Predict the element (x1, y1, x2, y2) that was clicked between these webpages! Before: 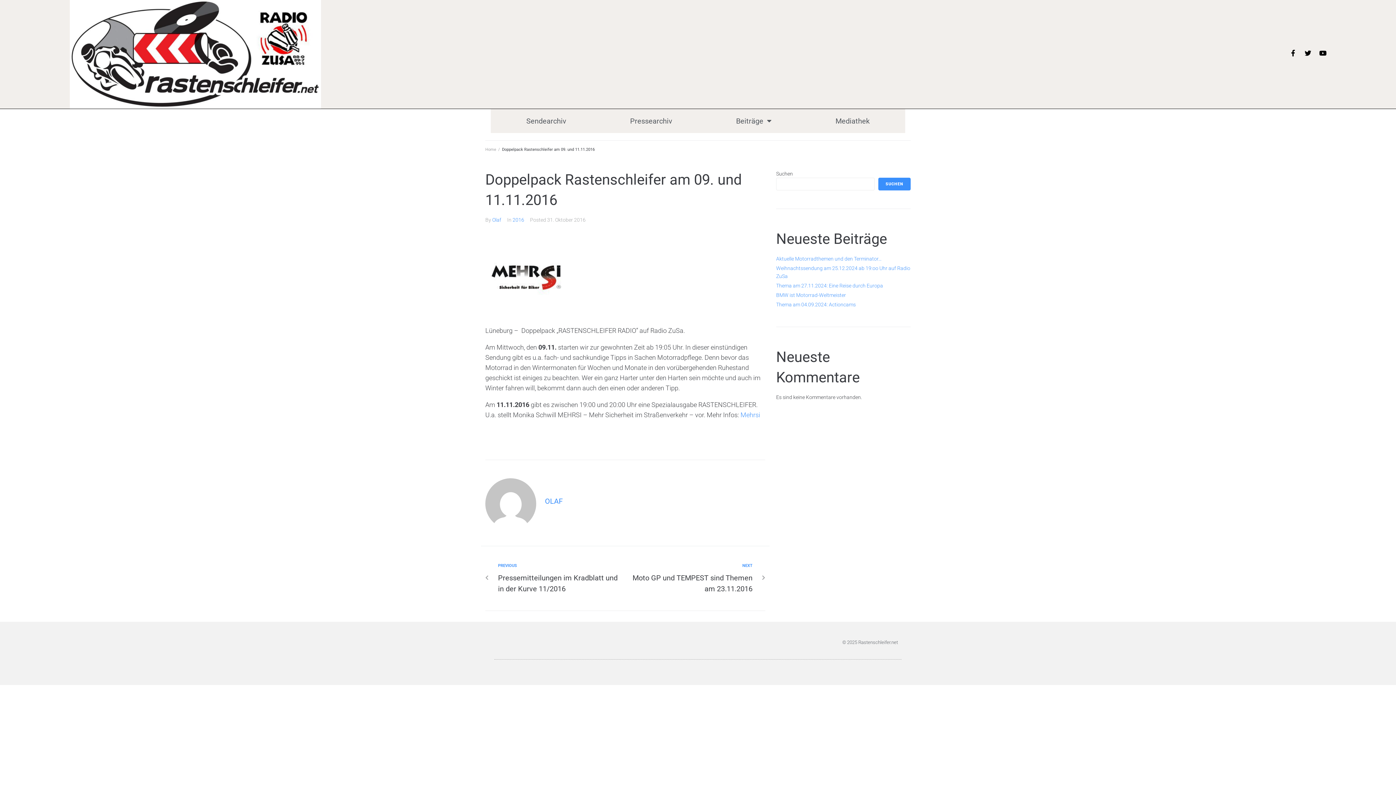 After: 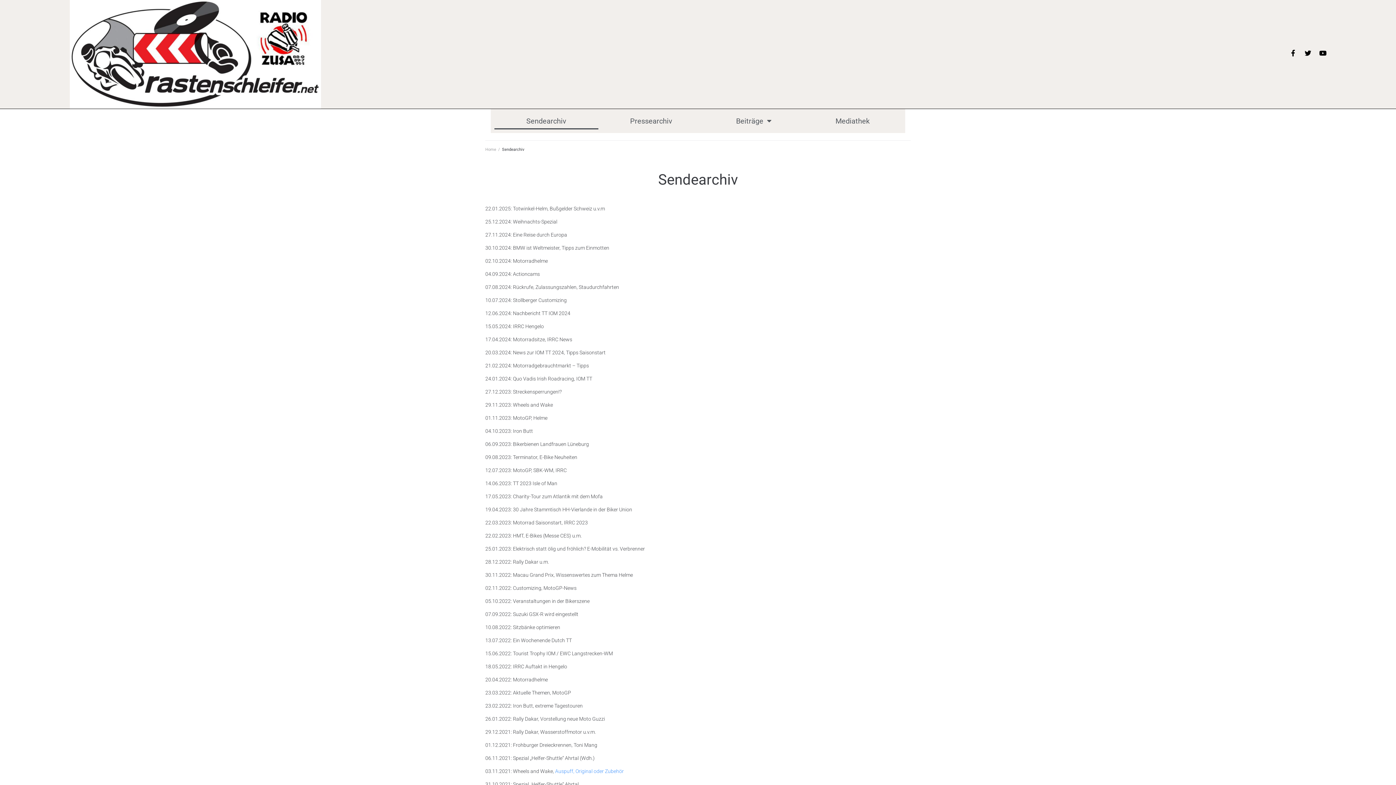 Action: label: Sendearchiv bbox: (494, 112, 598, 129)